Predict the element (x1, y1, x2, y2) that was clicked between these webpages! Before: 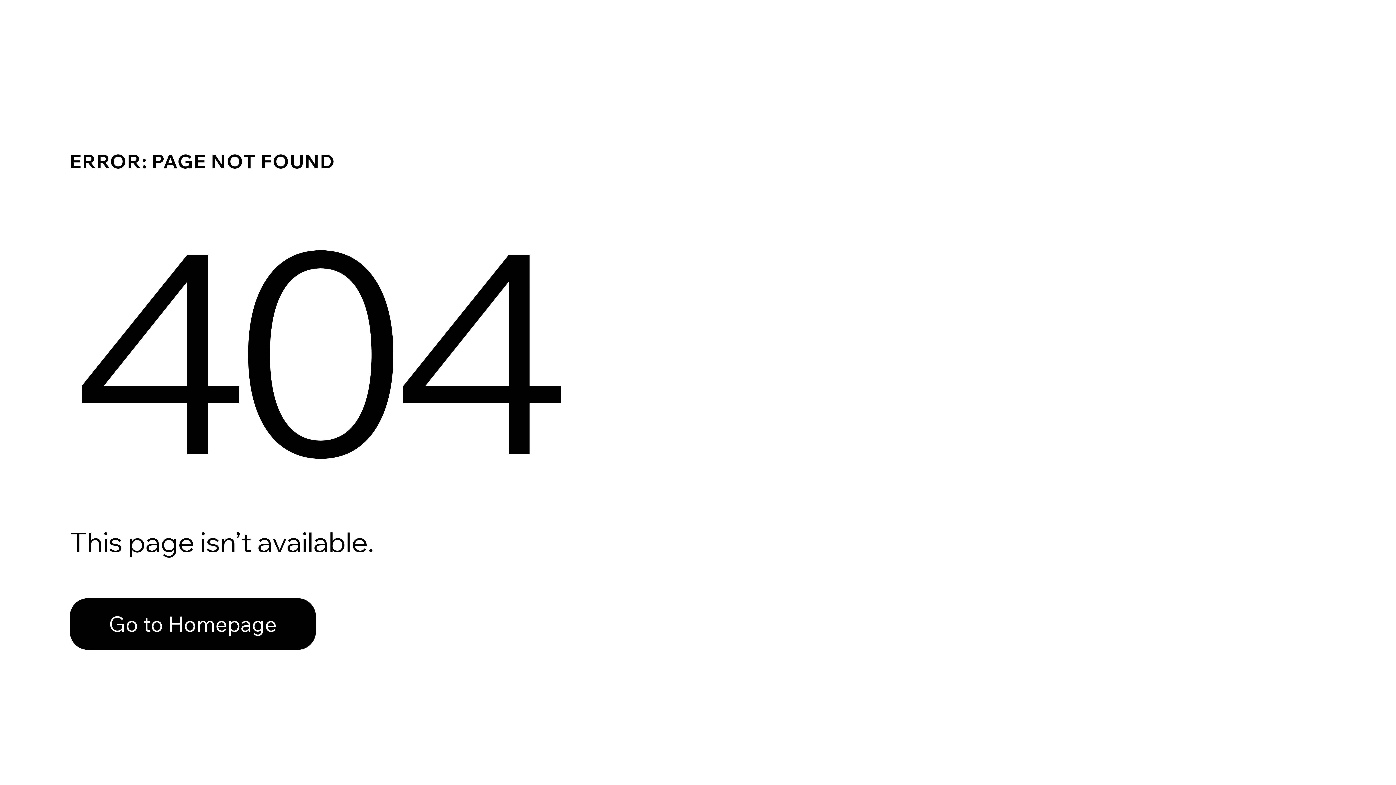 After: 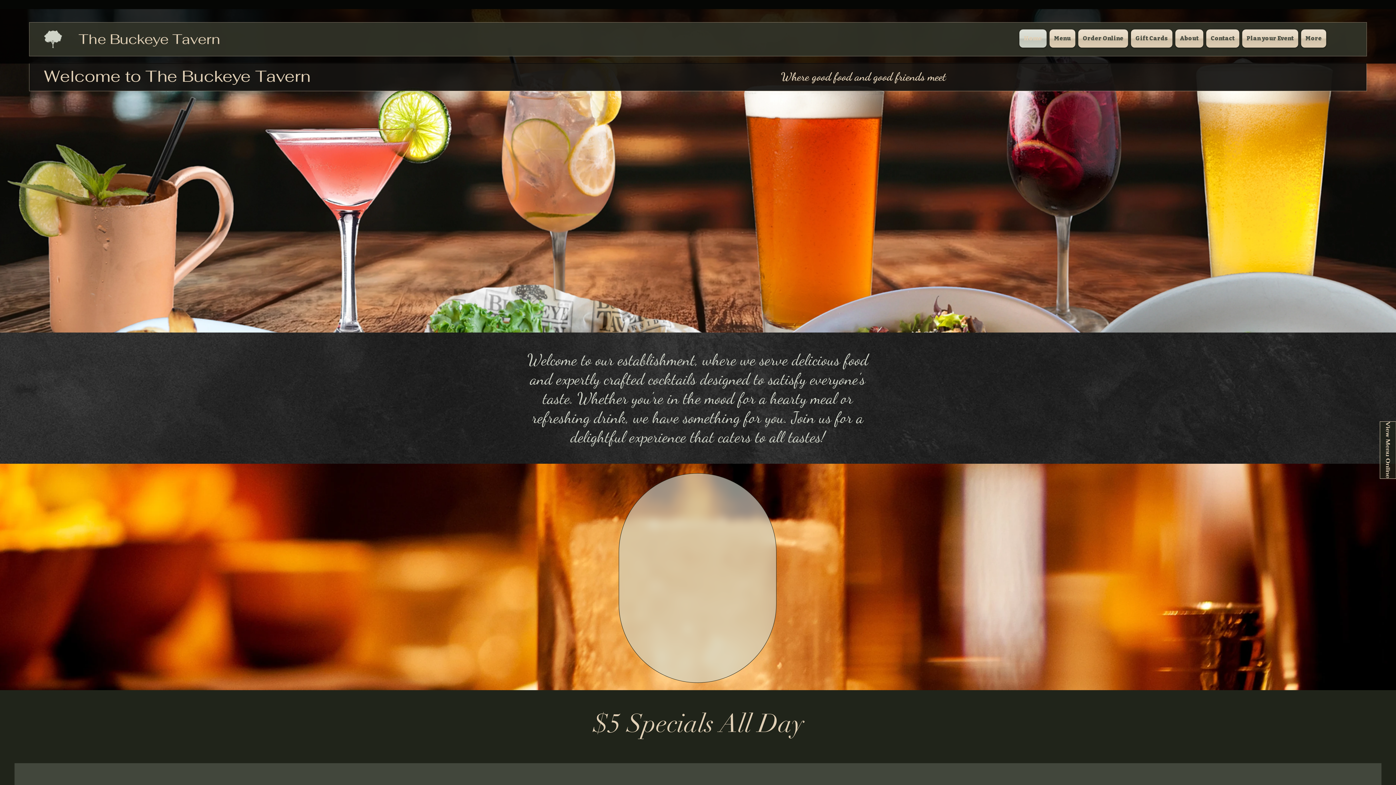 Action: bbox: (69, 598, 316, 650) label: Go to Homepage